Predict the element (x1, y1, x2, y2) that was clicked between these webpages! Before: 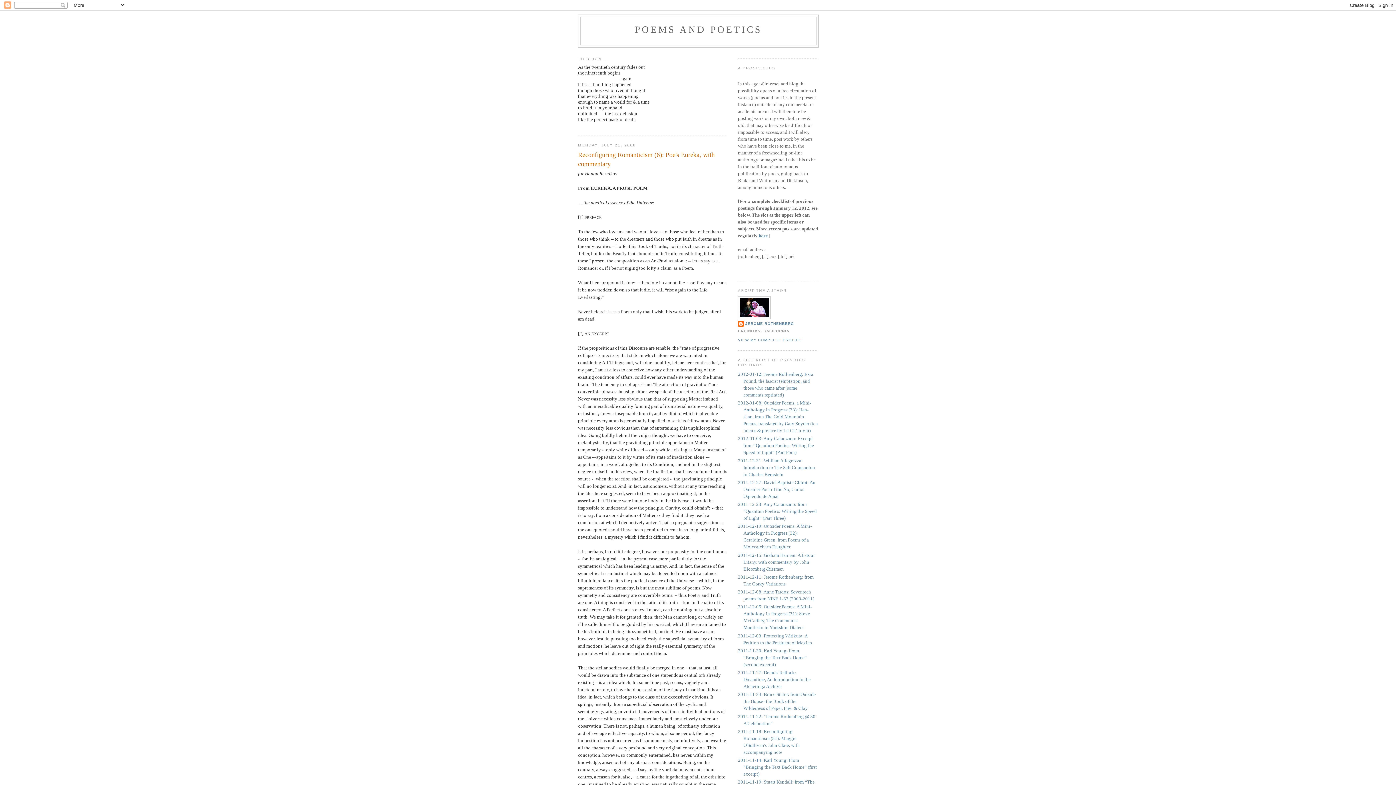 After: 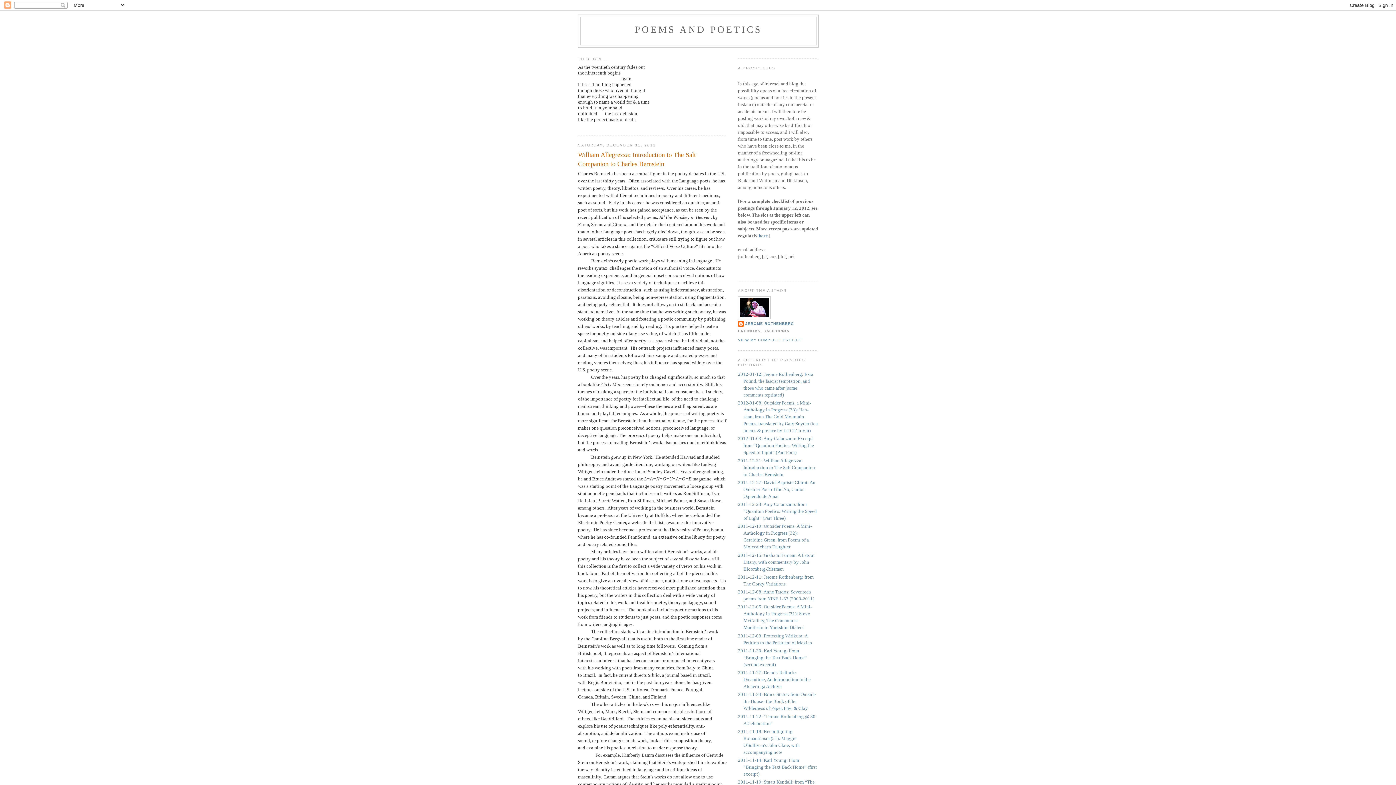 Action: label: 2011-12-31: William Allegrezza: Introduction to The Salt Companion to Charles Bernstein bbox: (738, 458, 815, 477)